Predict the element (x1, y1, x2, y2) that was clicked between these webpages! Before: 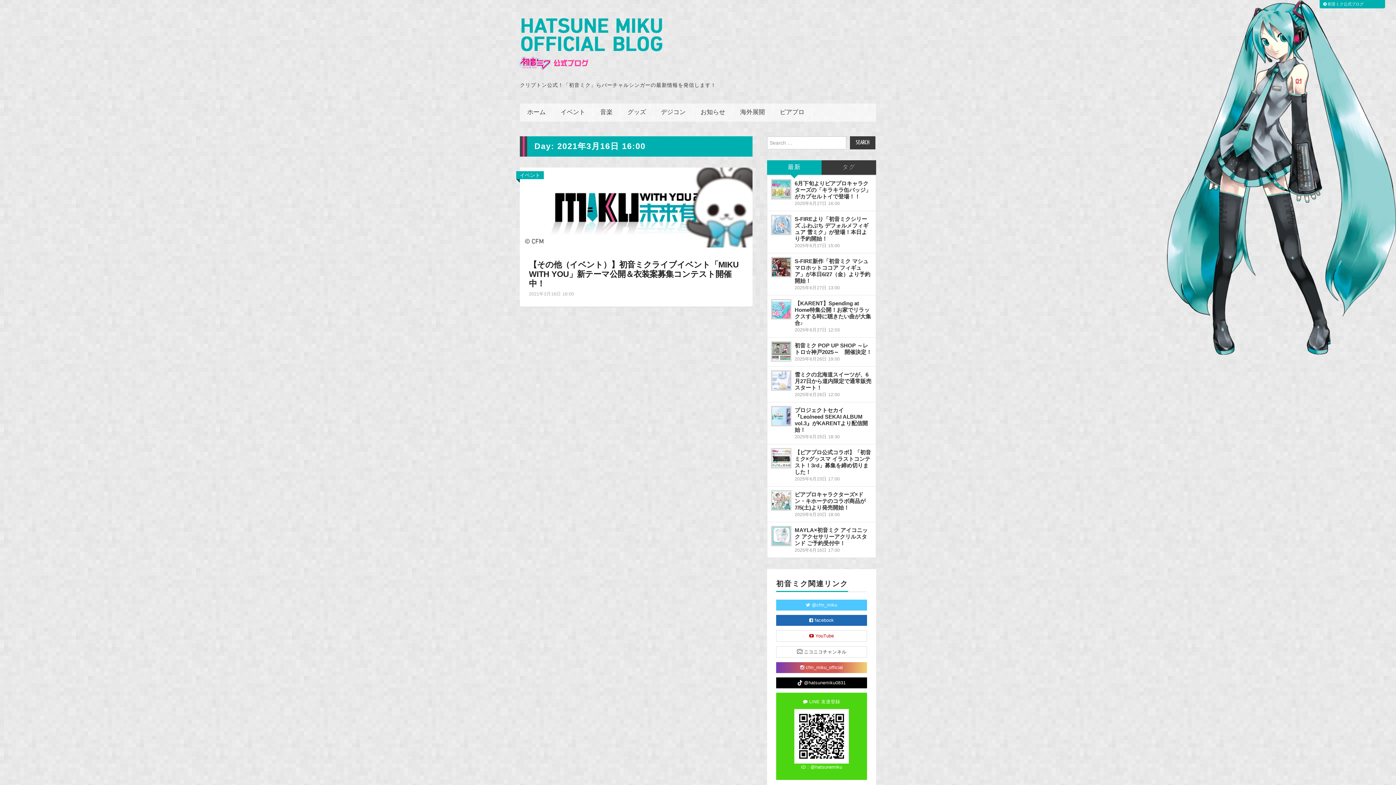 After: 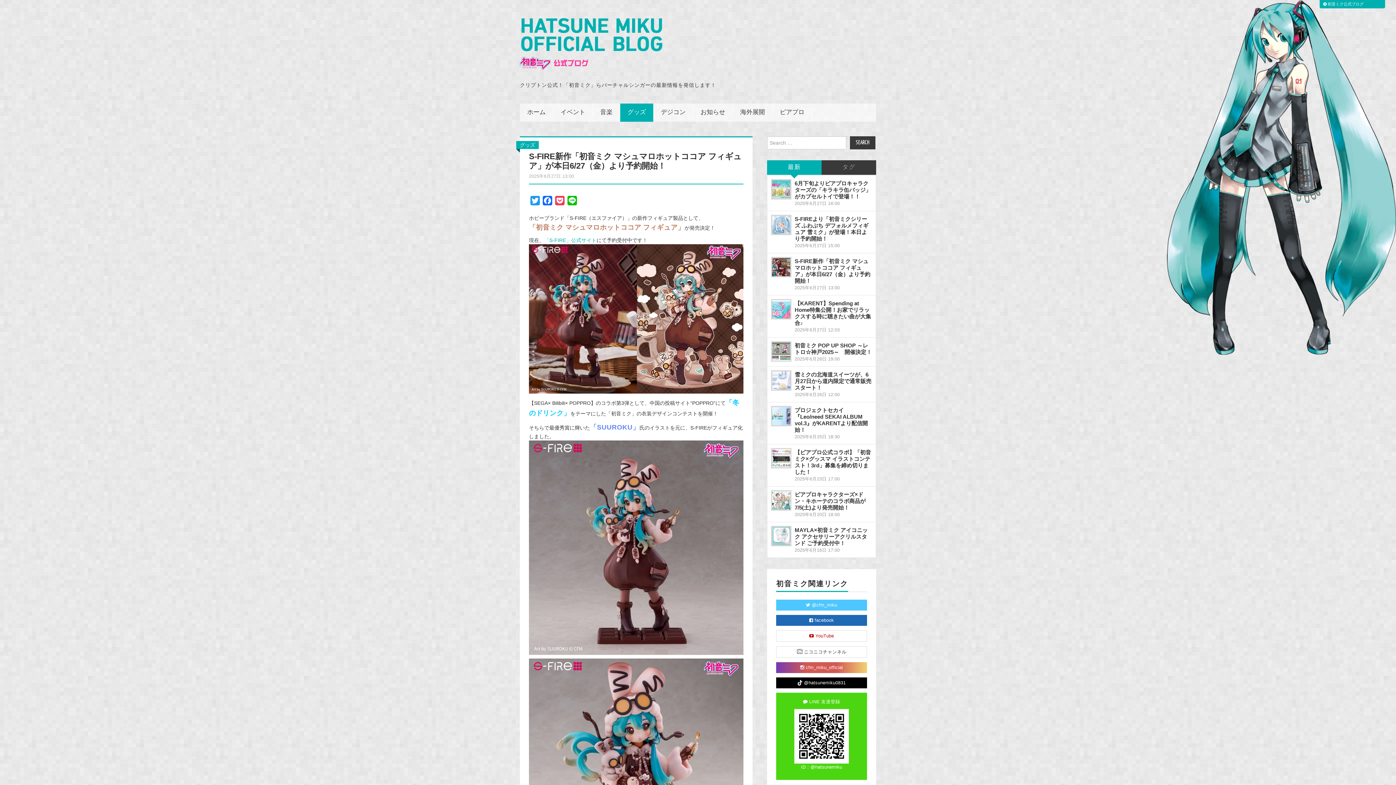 Action: label: S-FIRE新作「初音ミク マシュマロホットココア フィギュア」が本日6/27（金）より予約開始！ bbox: (794, 258, 870, 283)